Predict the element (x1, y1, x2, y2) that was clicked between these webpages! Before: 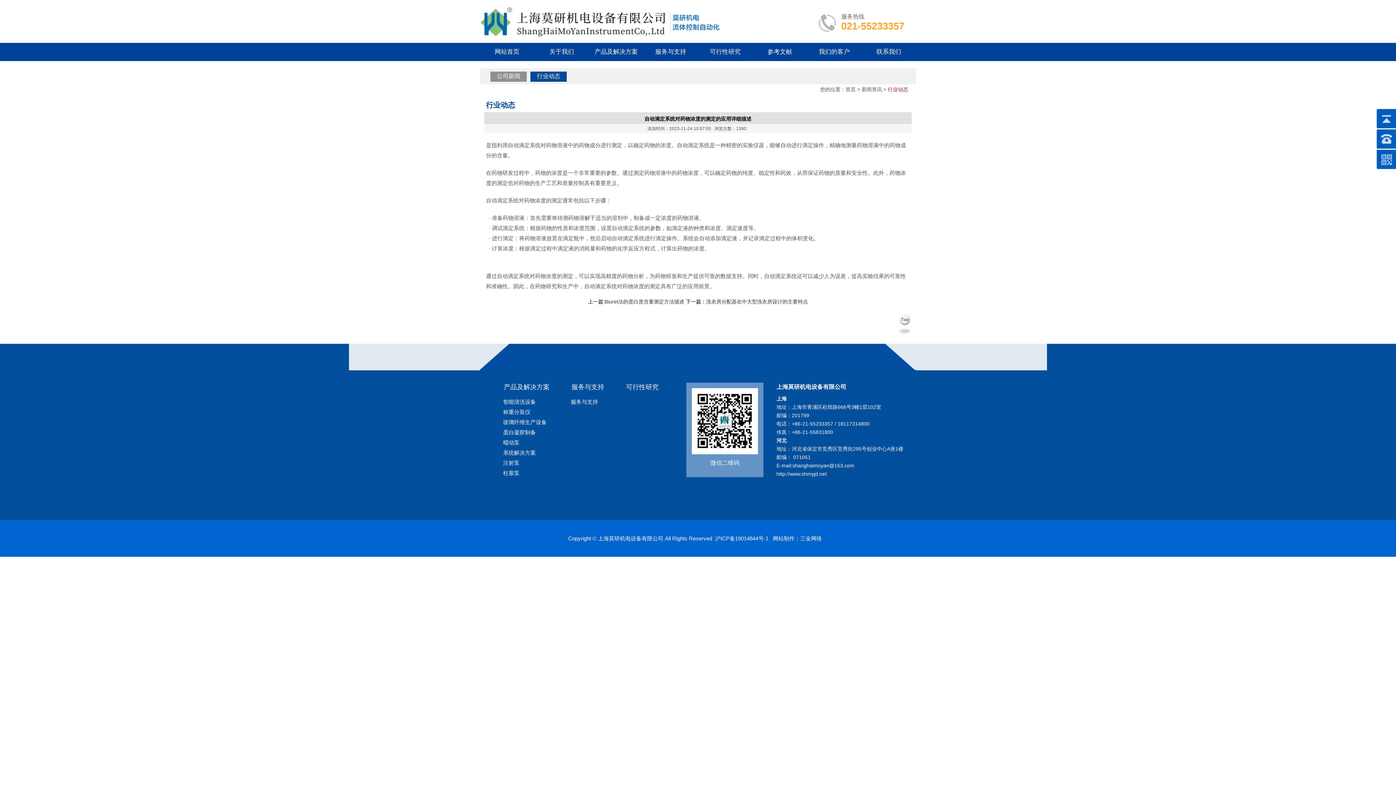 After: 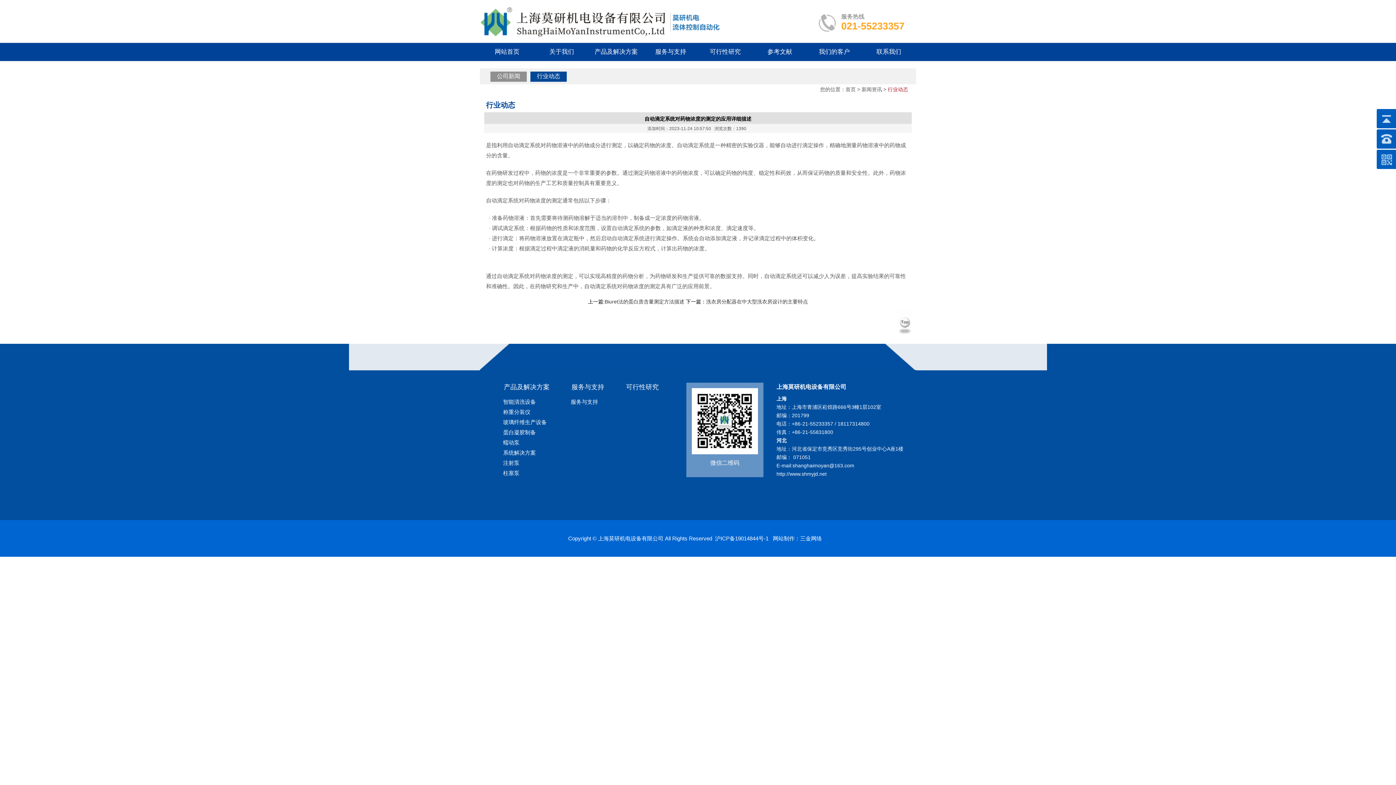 Action: bbox: (592, 535, 596, 541) label: ©